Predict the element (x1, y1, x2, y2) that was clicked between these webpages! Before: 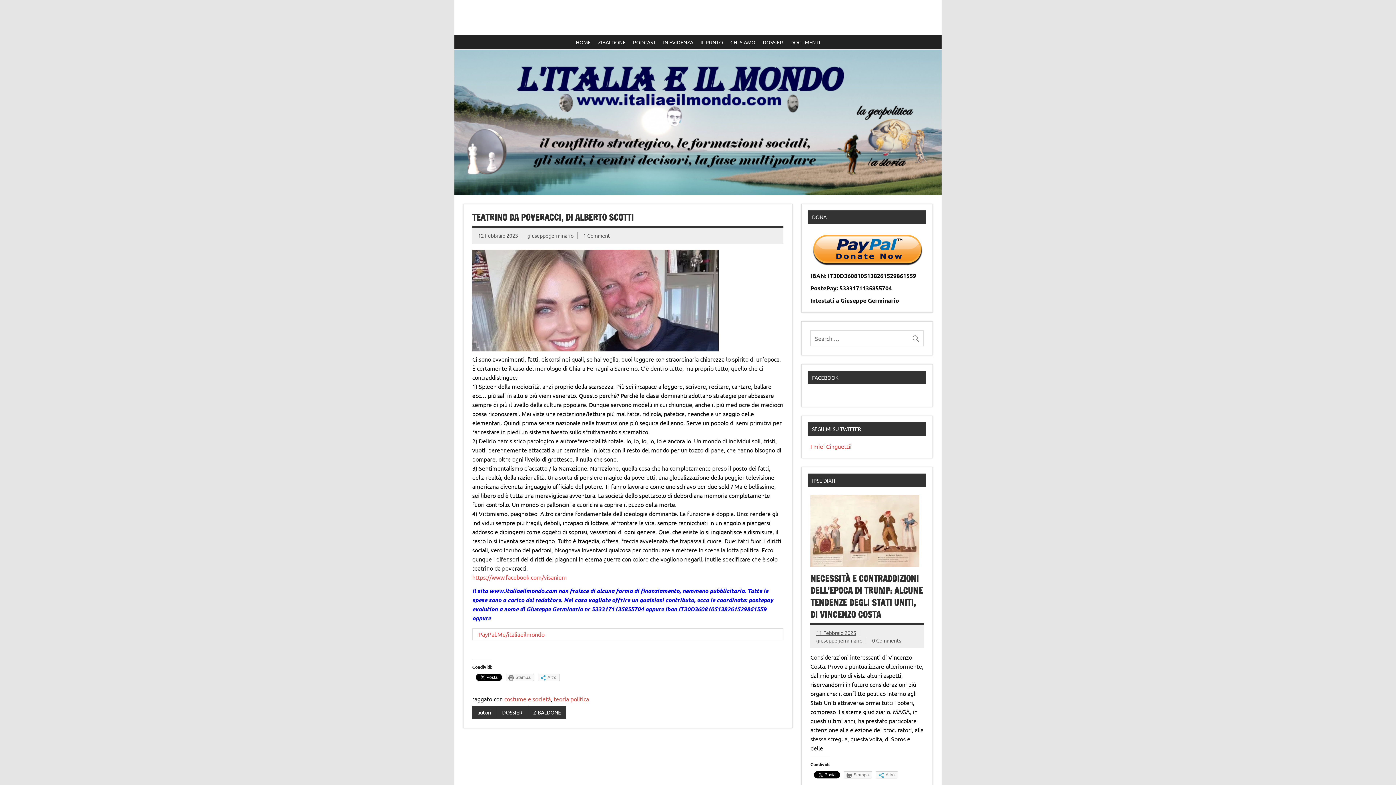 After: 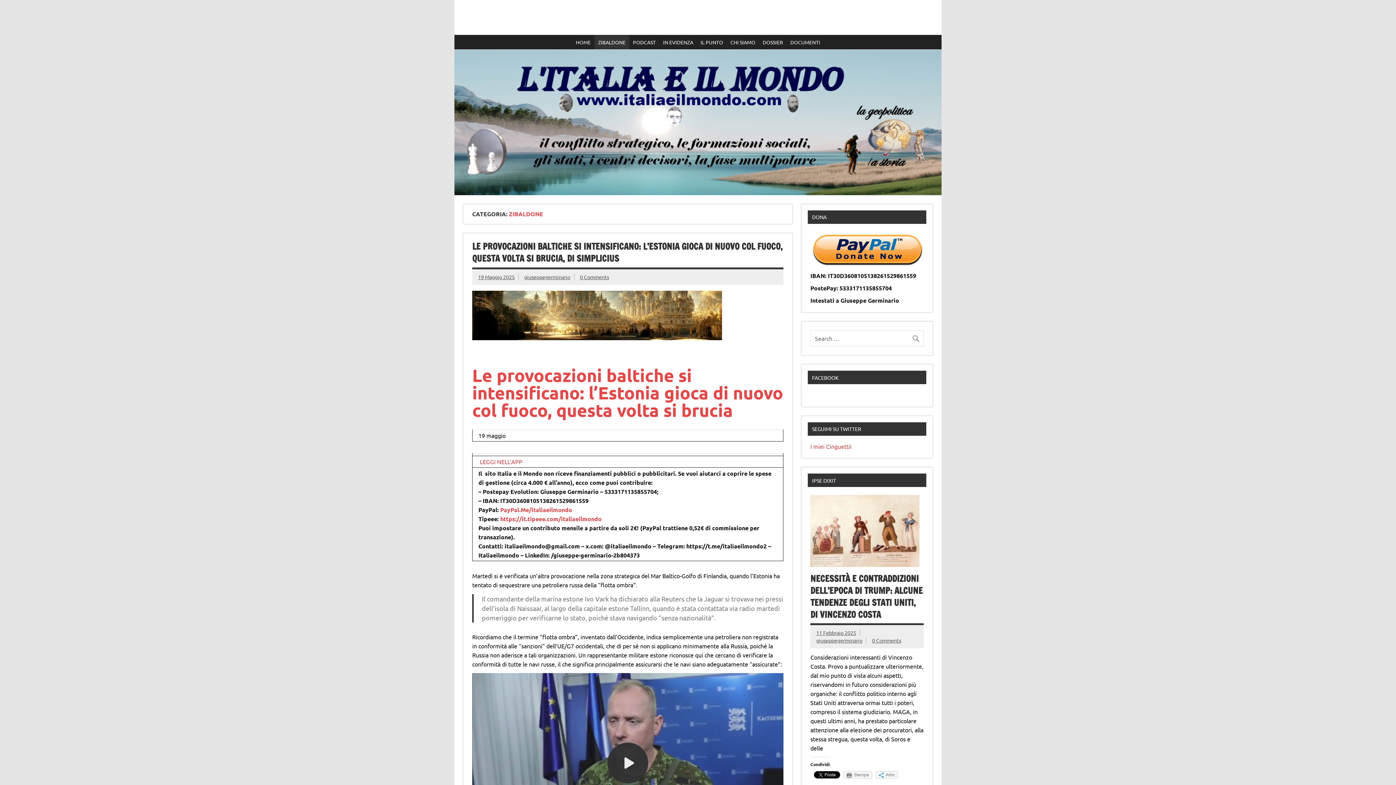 Action: label: ZIBALDONE bbox: (594, 34, 629, 49)